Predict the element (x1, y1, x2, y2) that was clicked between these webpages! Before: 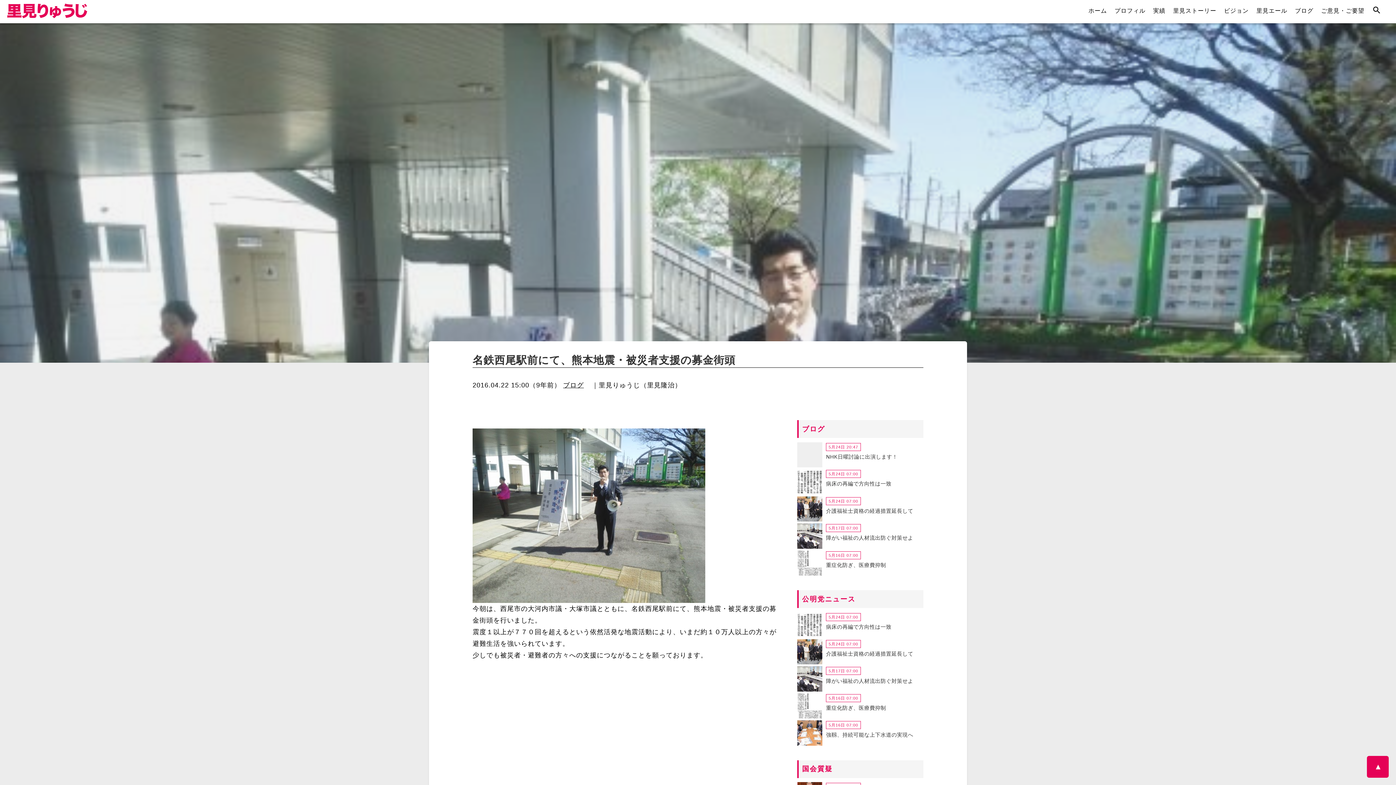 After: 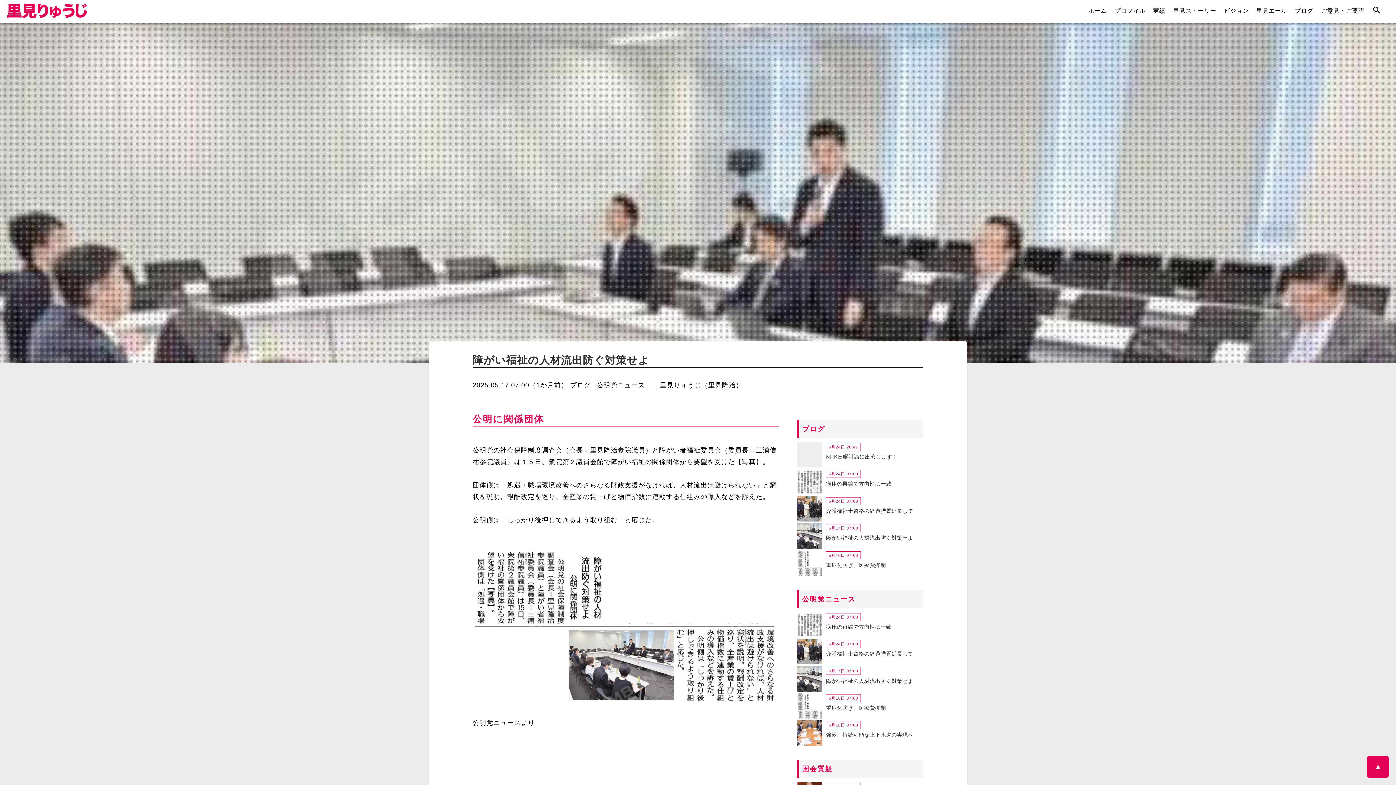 Action: label: 障がい福祉の人材流出防ぐ対策せよ bbox: (826, 676, 923, 686)